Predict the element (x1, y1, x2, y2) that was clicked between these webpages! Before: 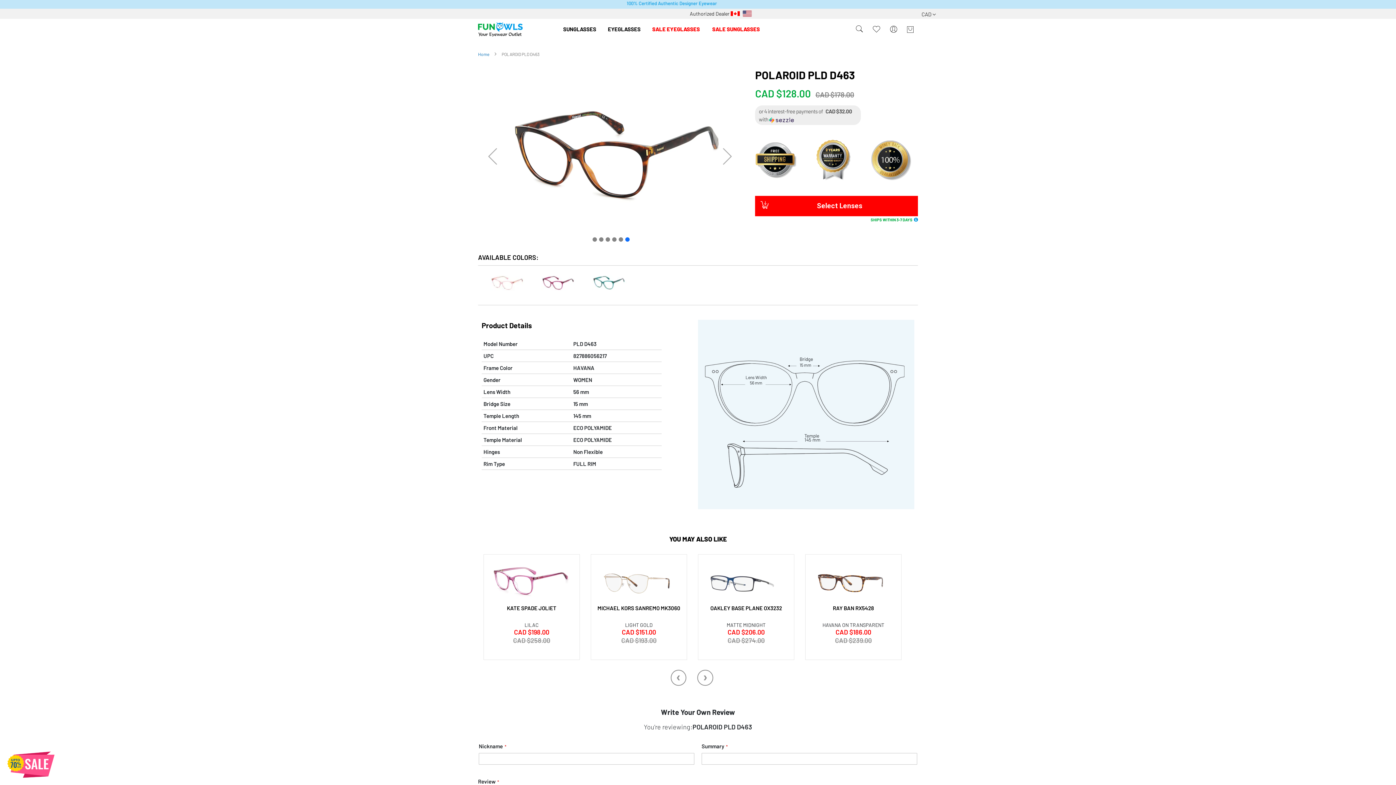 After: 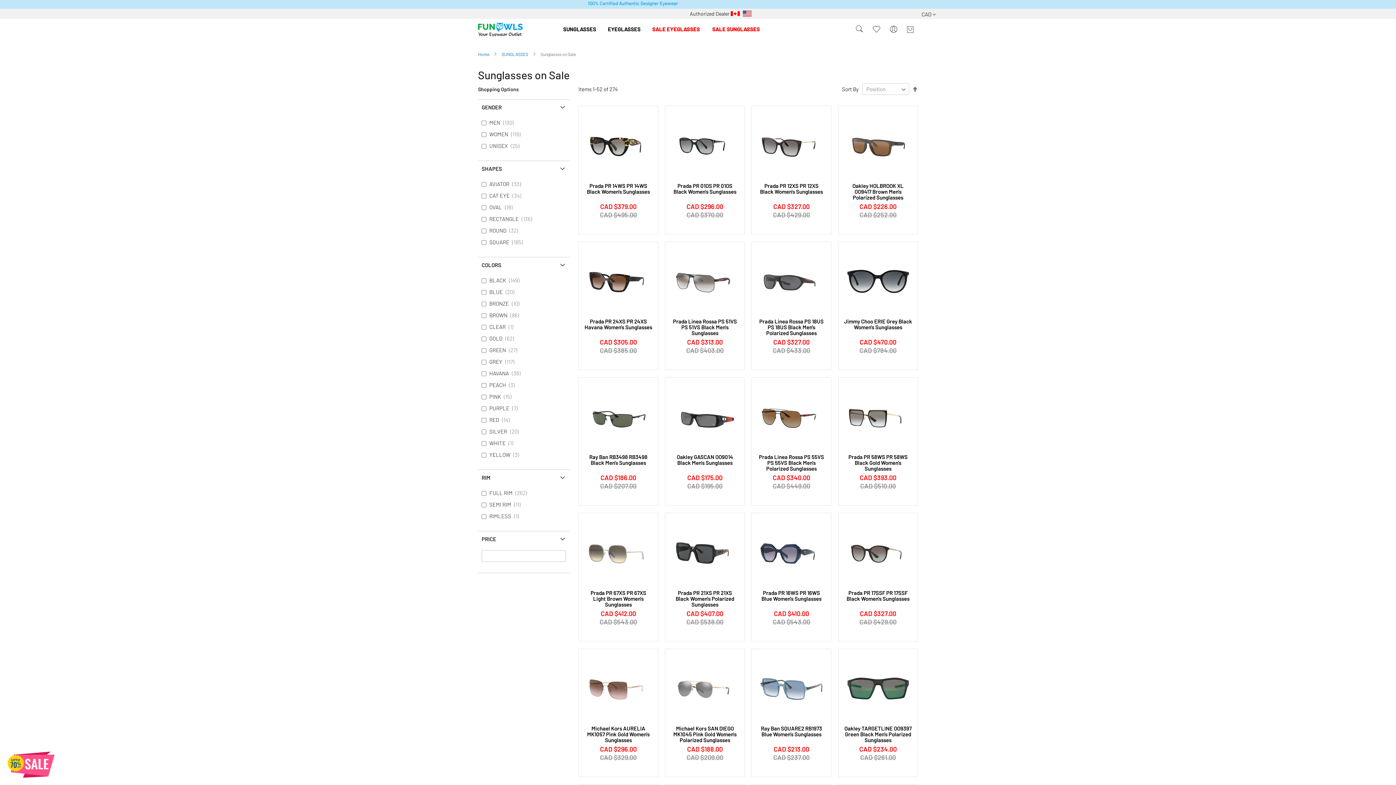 Action: bbox: (7, 751, 54, 778)